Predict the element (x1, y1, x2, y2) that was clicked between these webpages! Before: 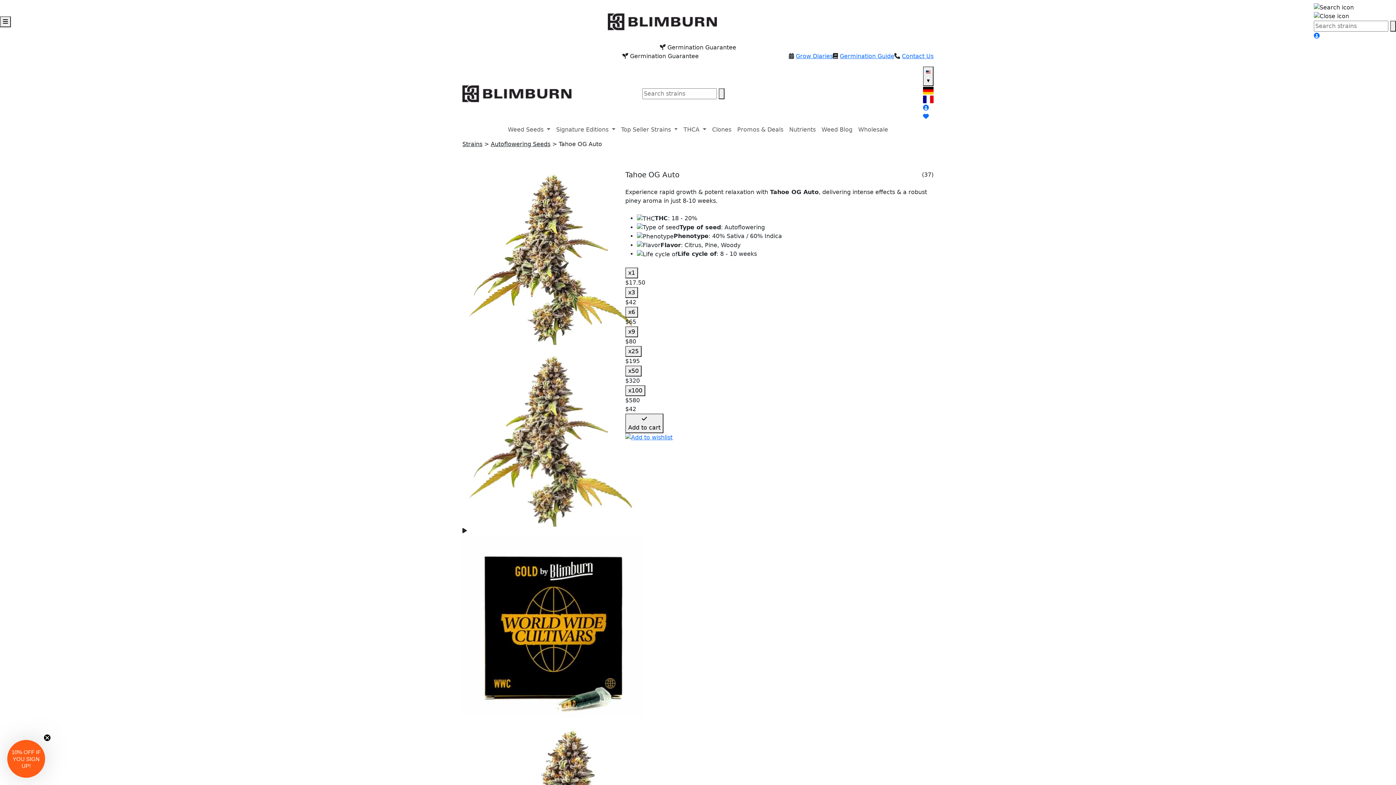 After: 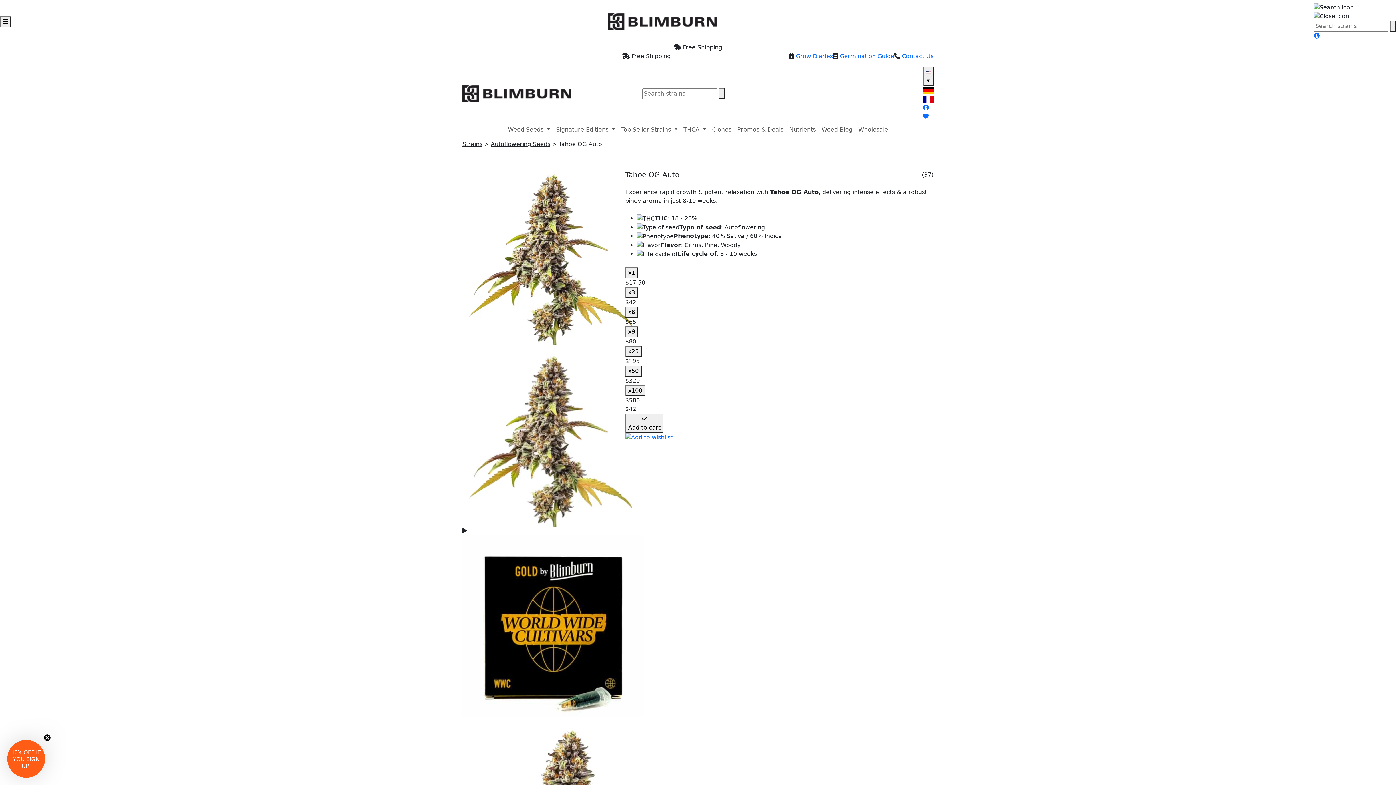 Action: bbox: (923, 86, 933, 93) label: Go to Germany website